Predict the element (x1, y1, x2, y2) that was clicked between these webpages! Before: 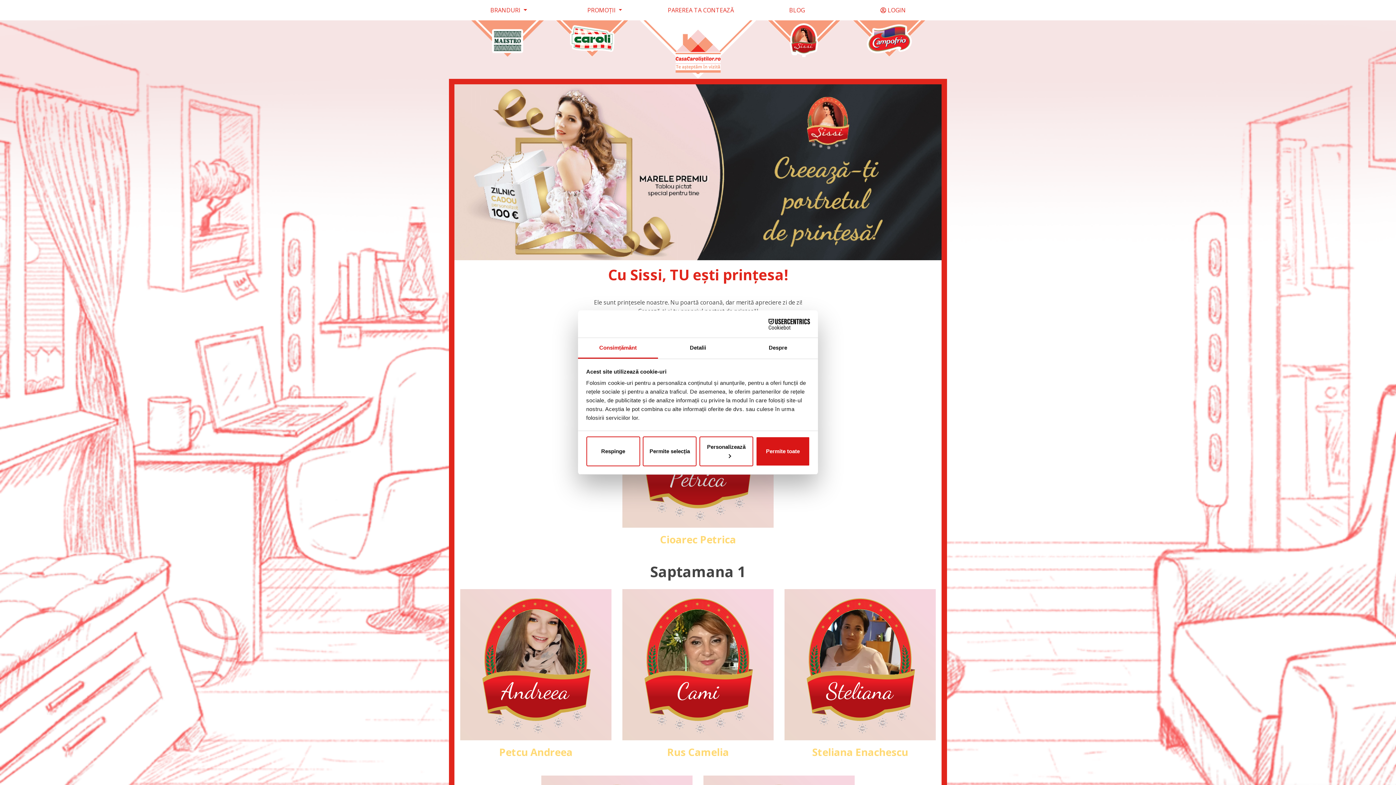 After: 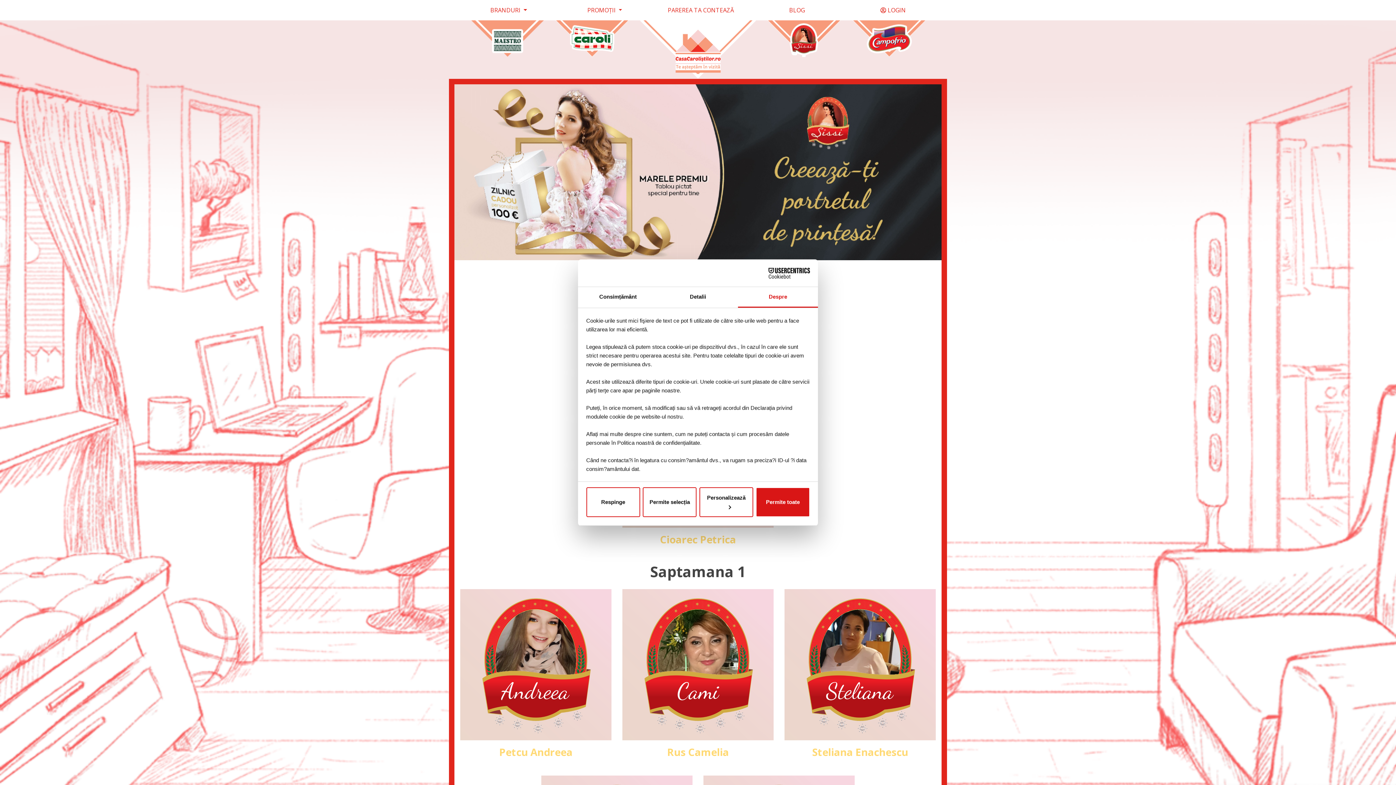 Action: label: Despre bbox: (738, 338, 818, 358)